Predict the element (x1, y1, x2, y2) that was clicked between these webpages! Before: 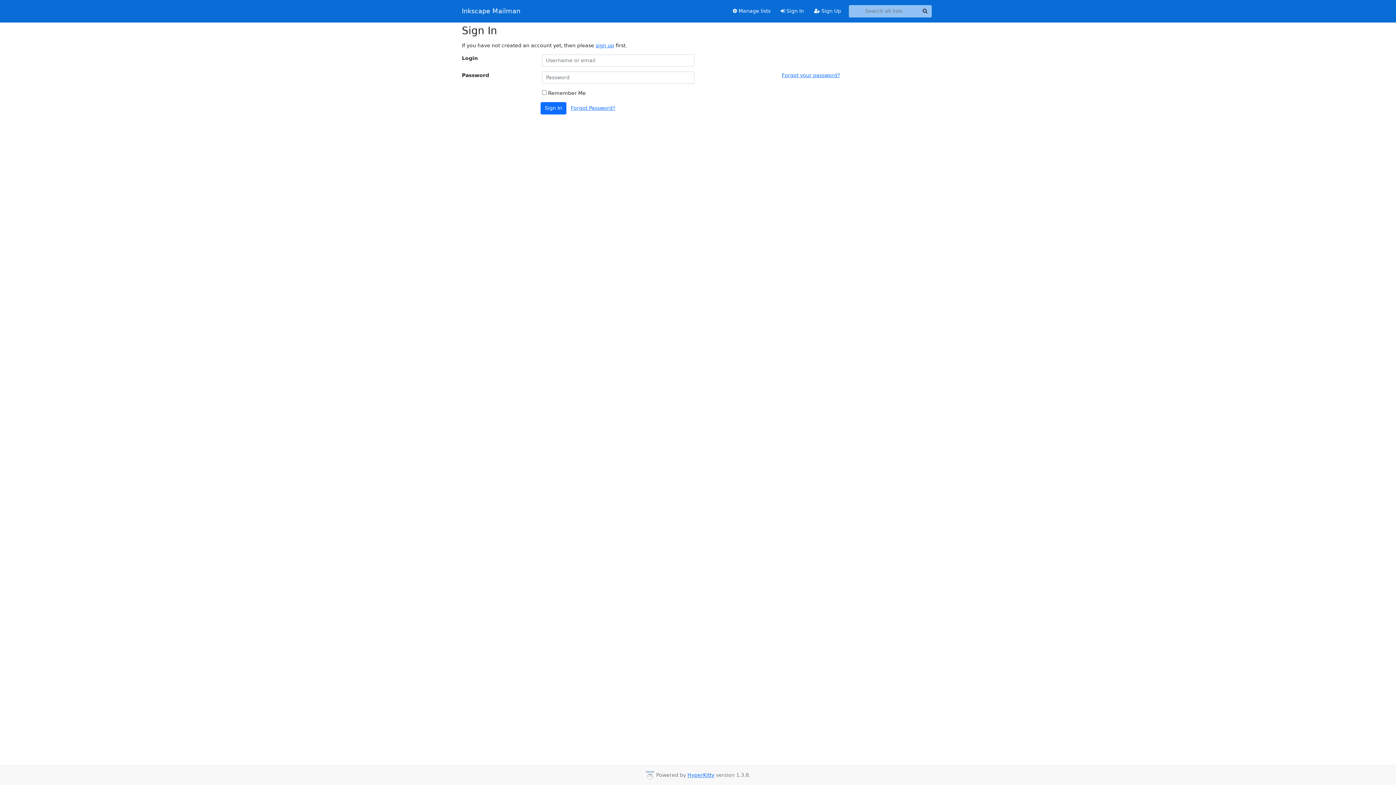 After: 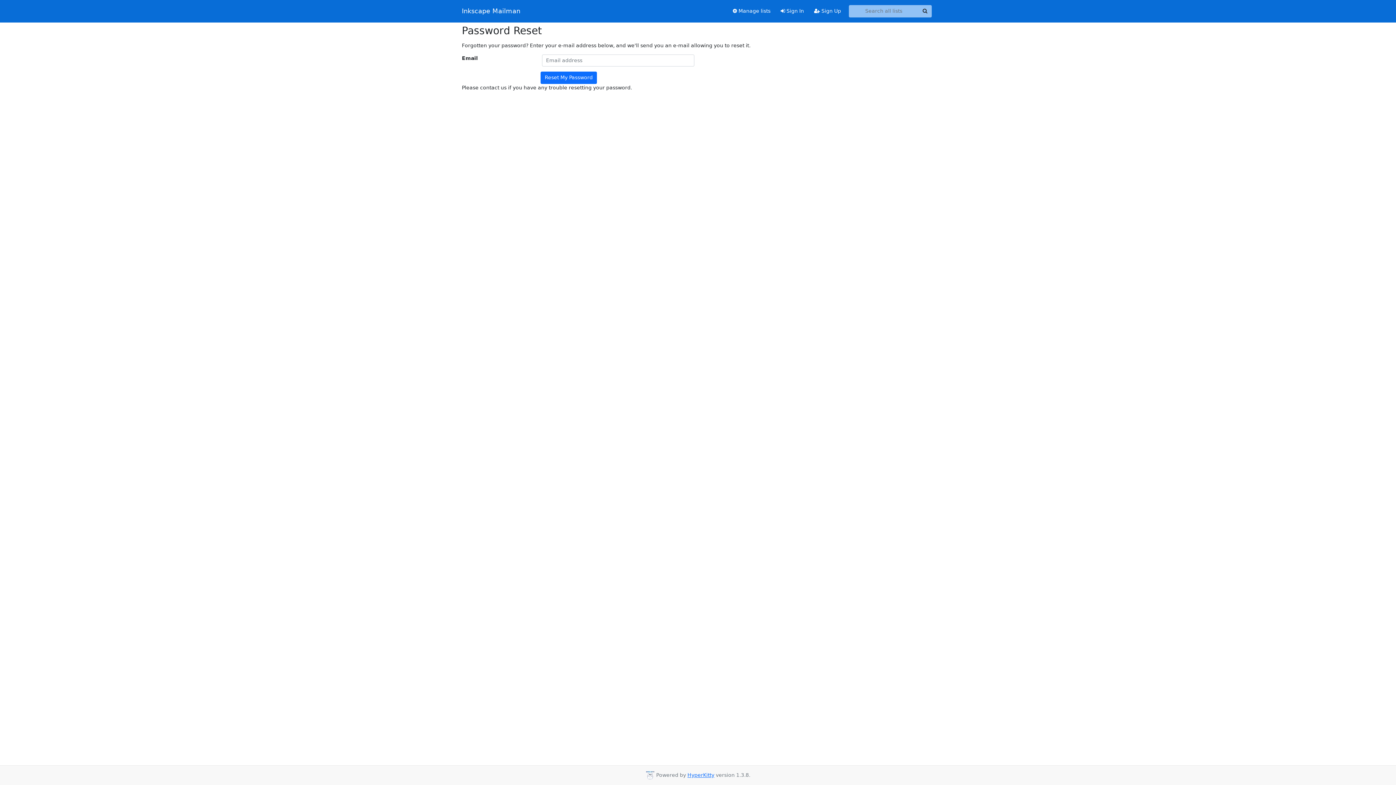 Action: bbox: (570, 105, 615, 110) label: Forgot Password?